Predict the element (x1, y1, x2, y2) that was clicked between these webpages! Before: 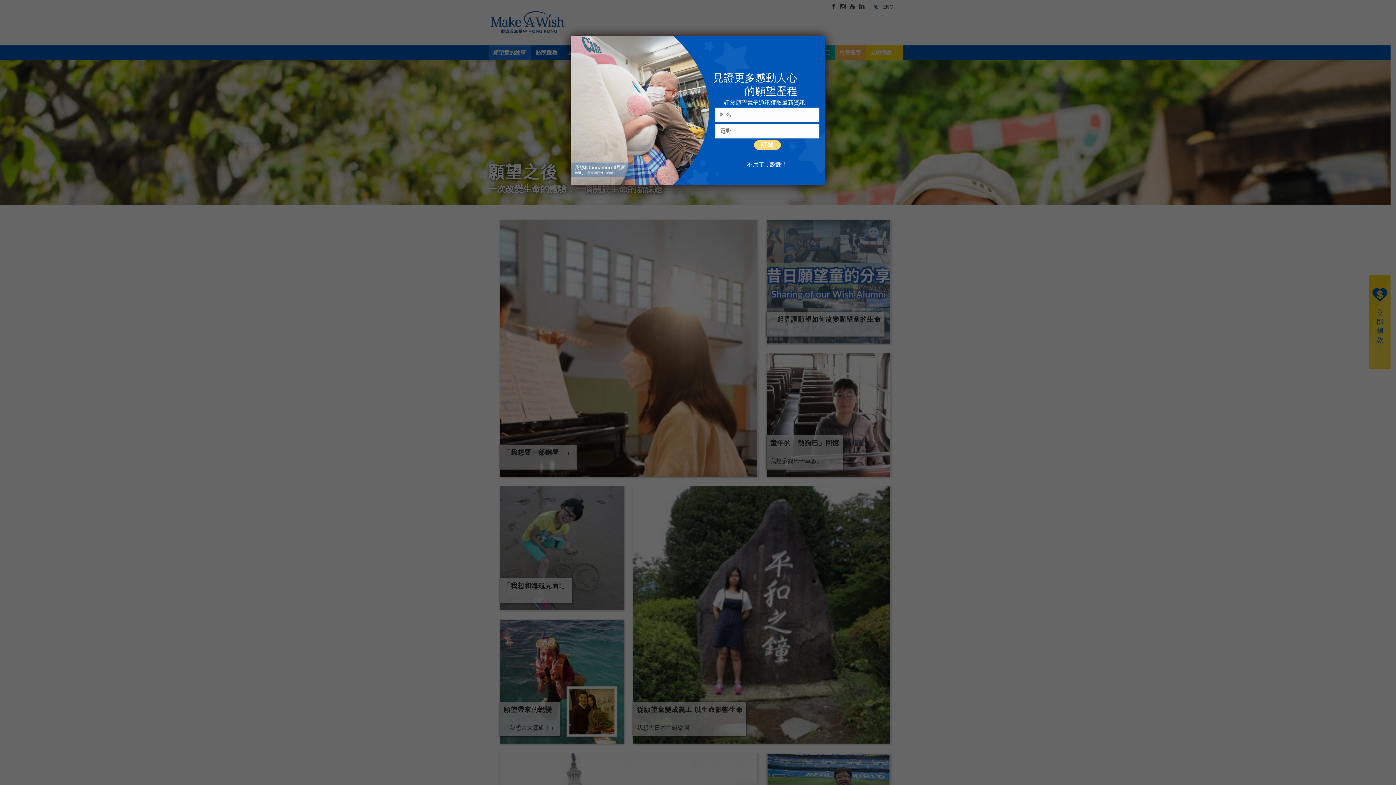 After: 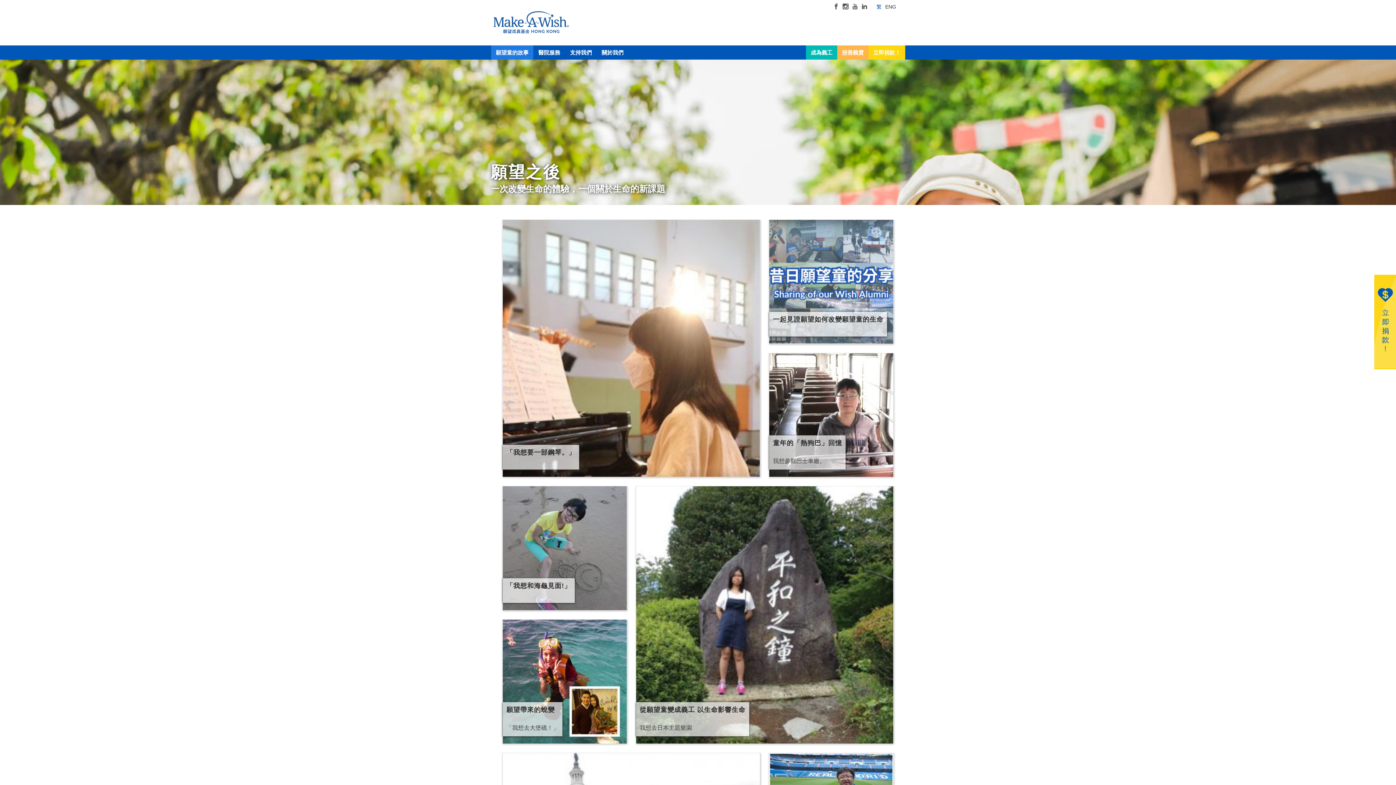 Action: label: Close bbox: (745, 160, 790, 169)